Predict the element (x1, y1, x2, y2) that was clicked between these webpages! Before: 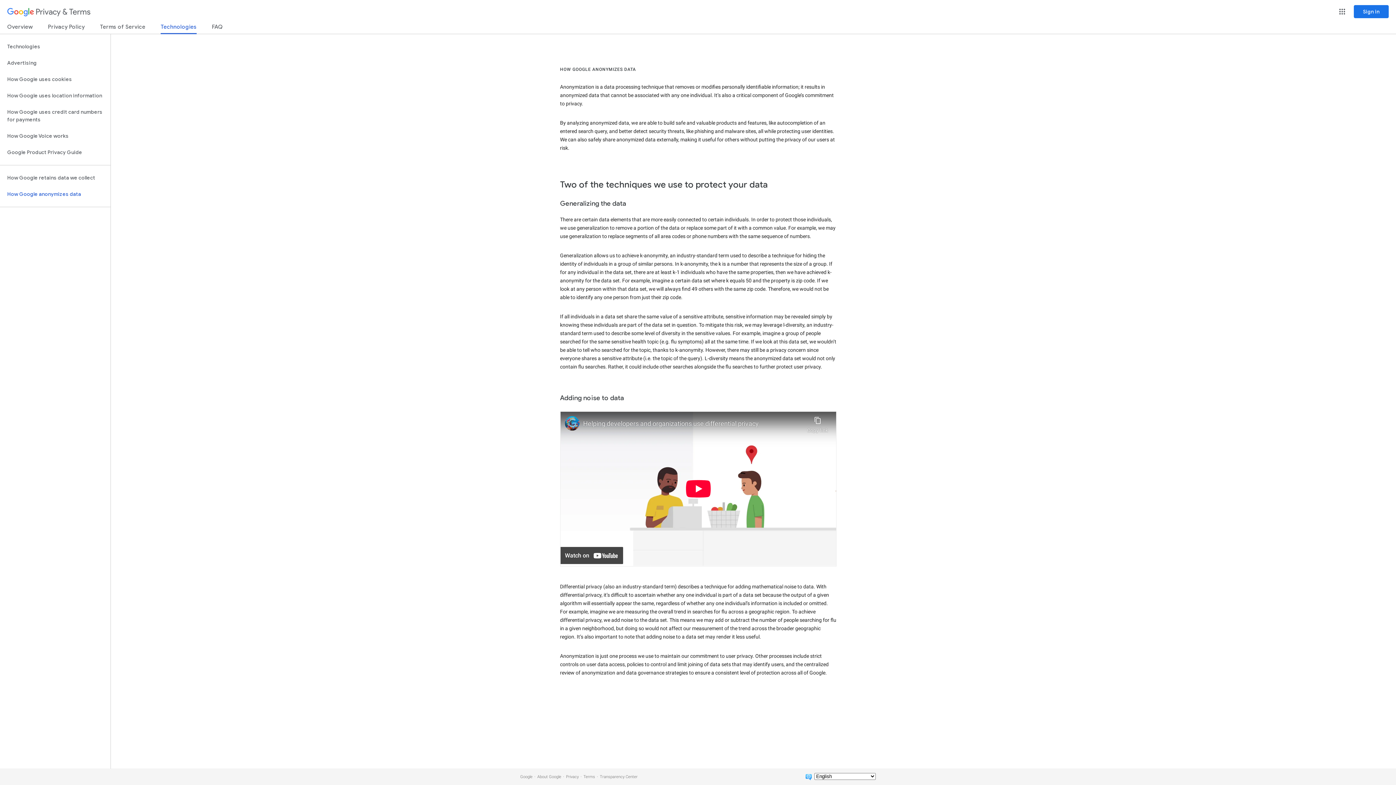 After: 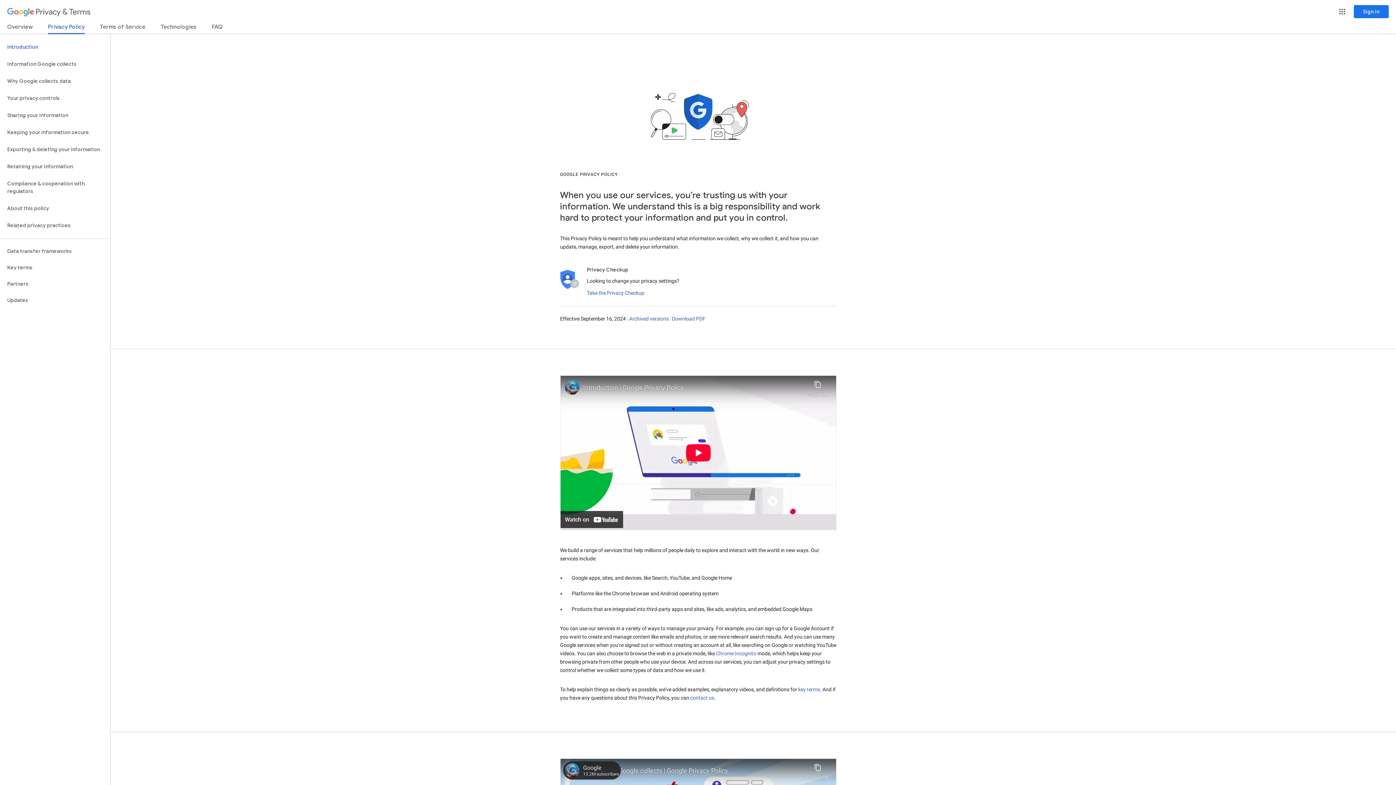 Action: label: Privacy bbox: (566, 774, 578, 779)